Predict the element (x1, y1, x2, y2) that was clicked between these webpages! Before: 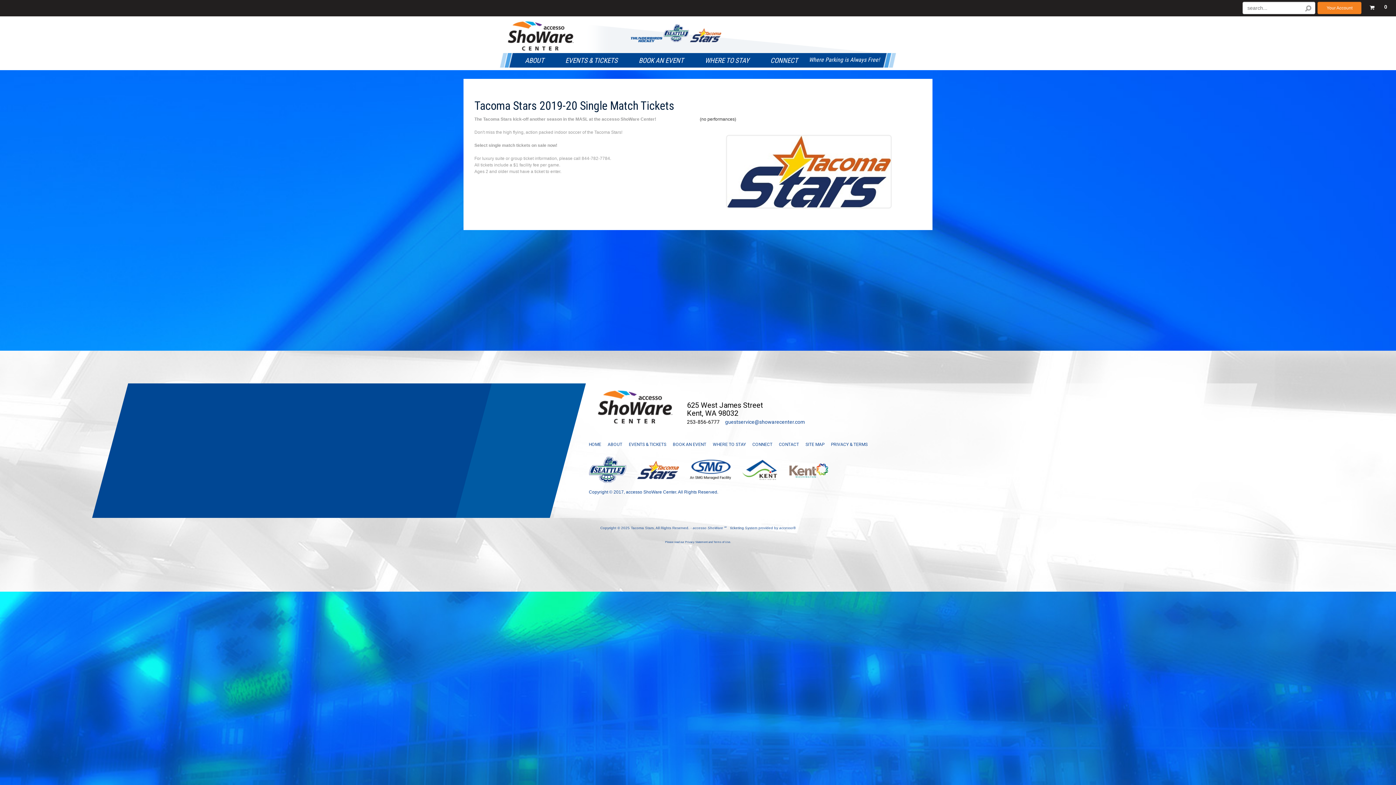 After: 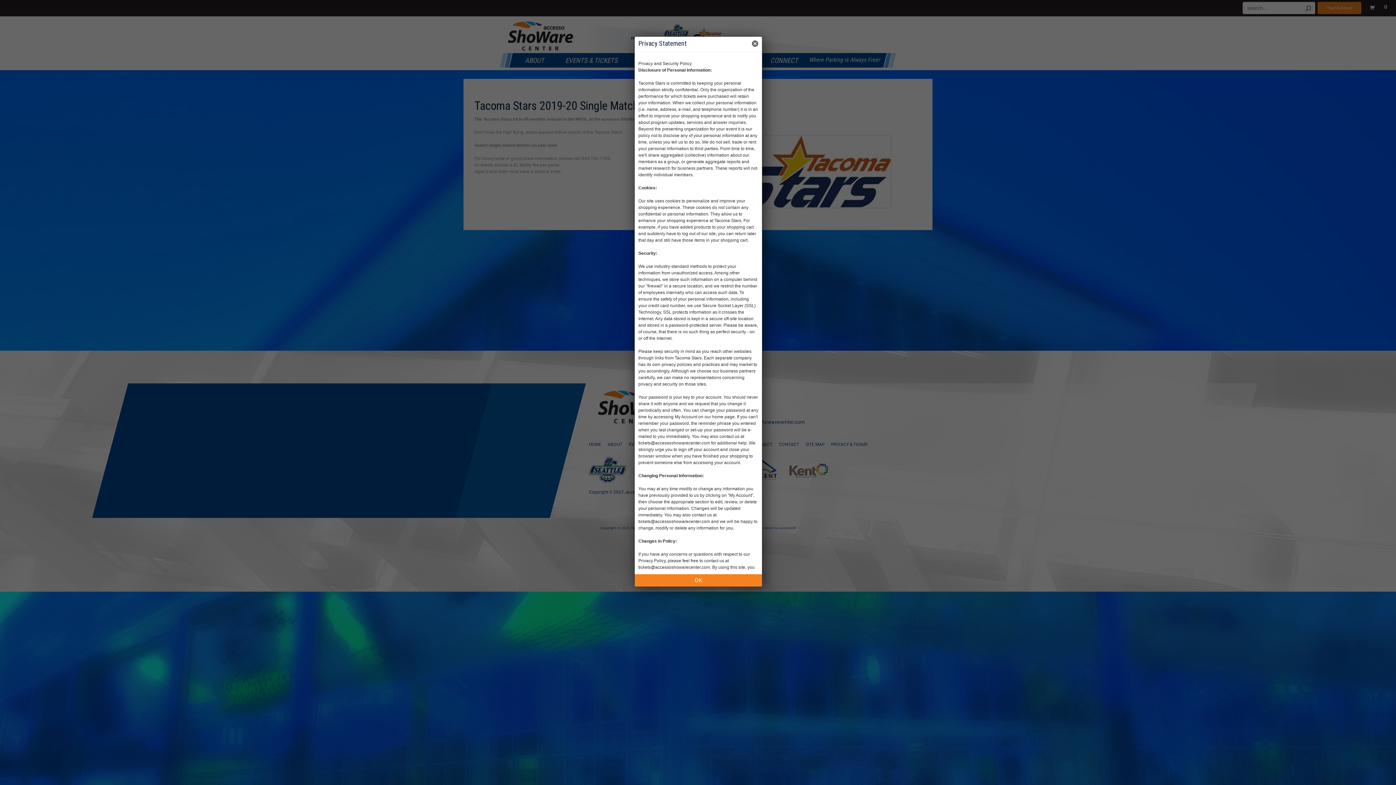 Action: label: Privacy Statement bbox: (685, 540, 707, 544)